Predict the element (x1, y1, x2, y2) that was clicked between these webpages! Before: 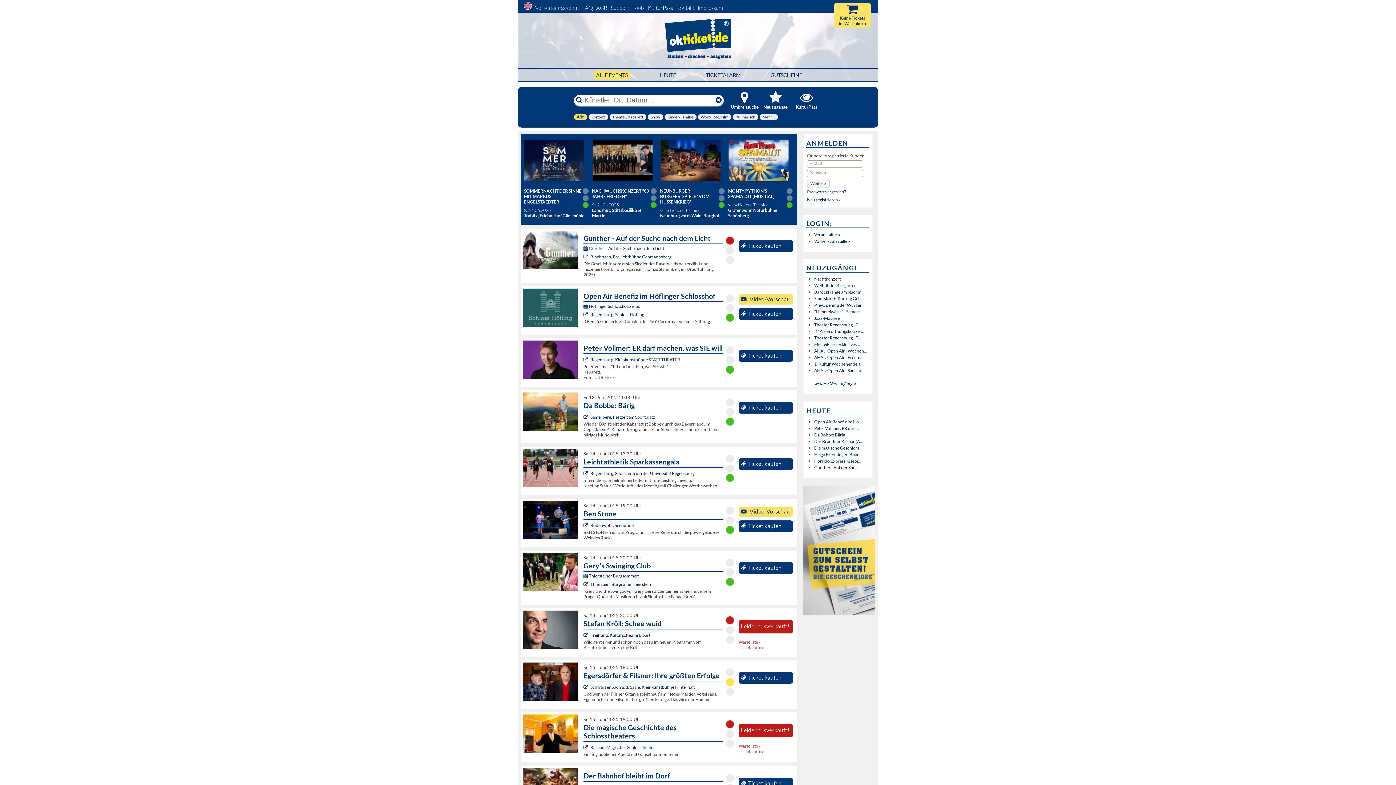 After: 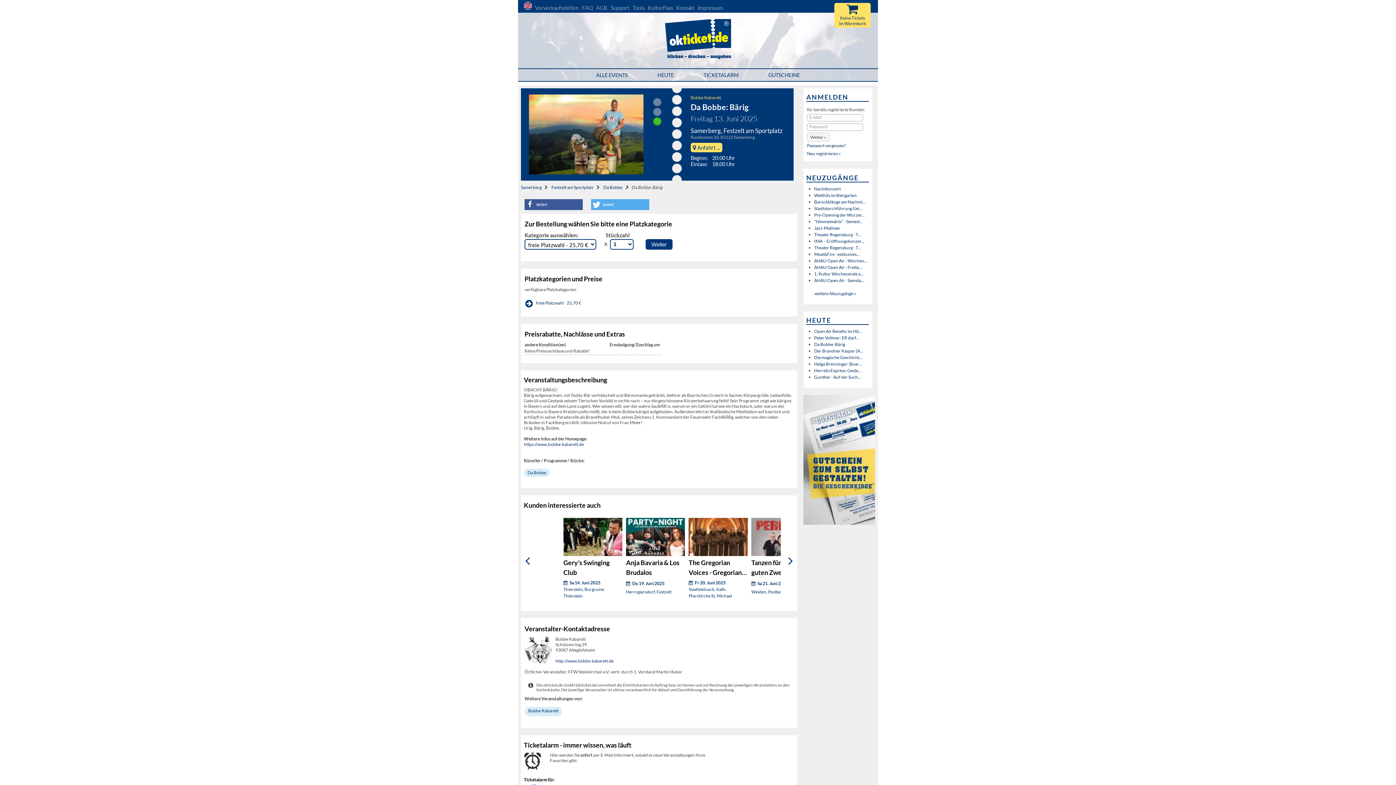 Action: bbox: (814, 432, 845, 437) label: Da Bobbe: Bärig